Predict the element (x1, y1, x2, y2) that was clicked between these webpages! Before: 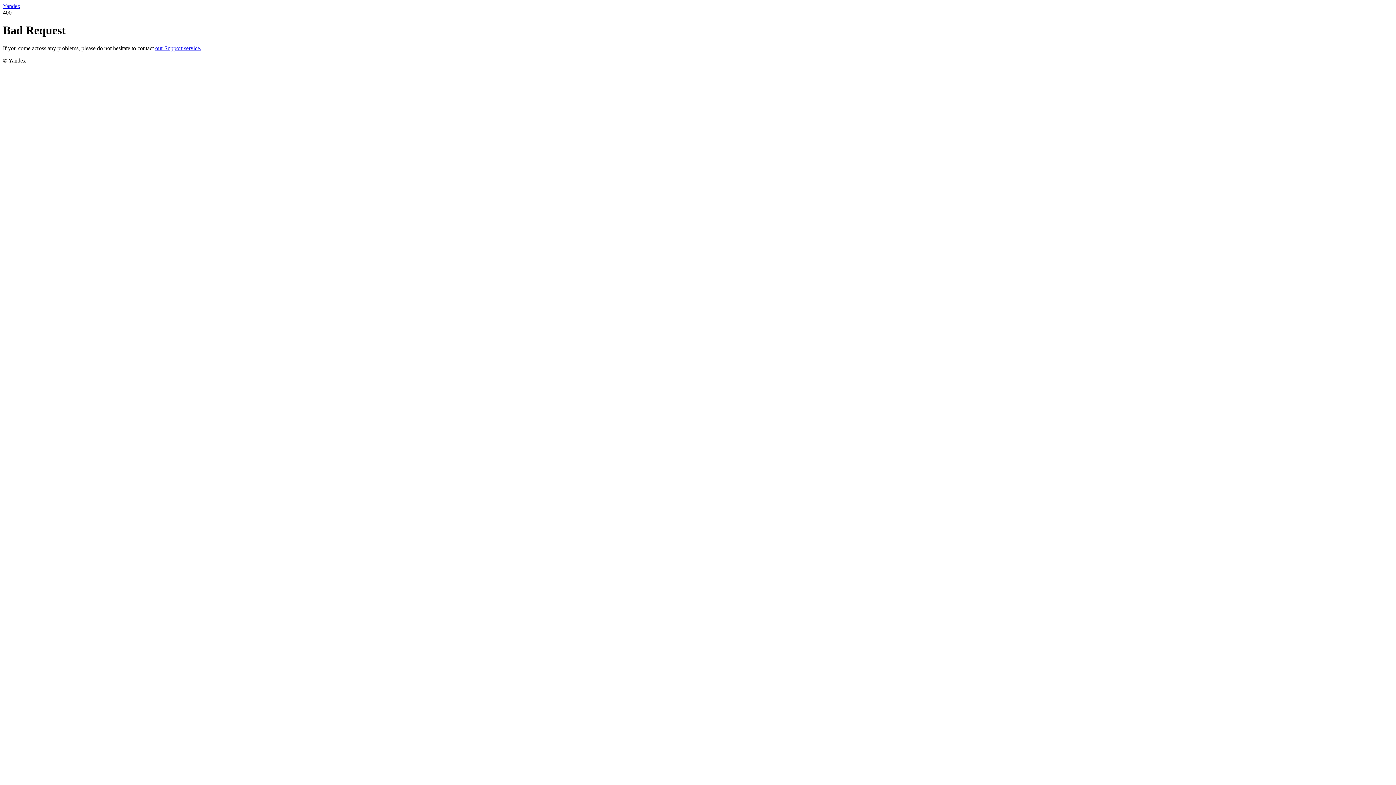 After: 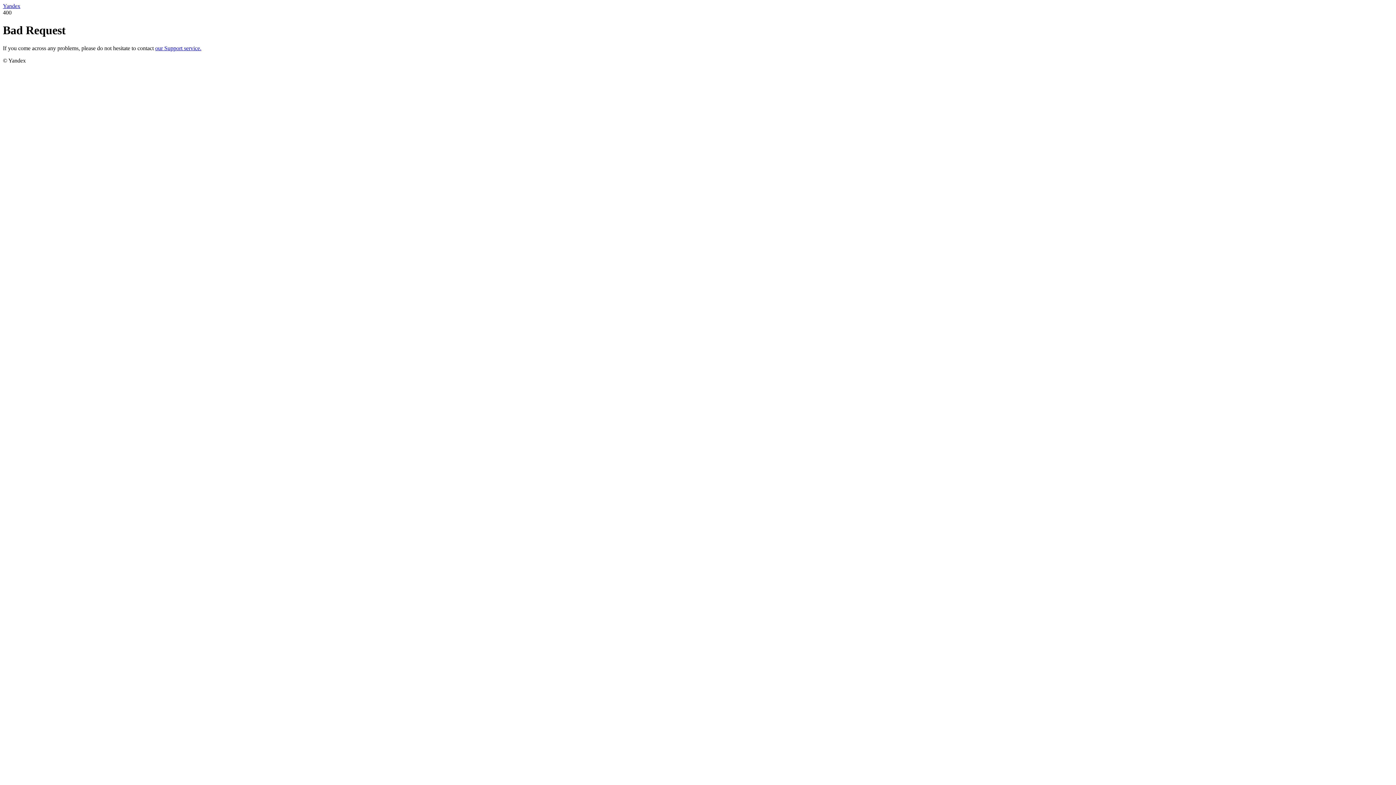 Action: bbox: (2, 2, 20, 9) label: Yandex